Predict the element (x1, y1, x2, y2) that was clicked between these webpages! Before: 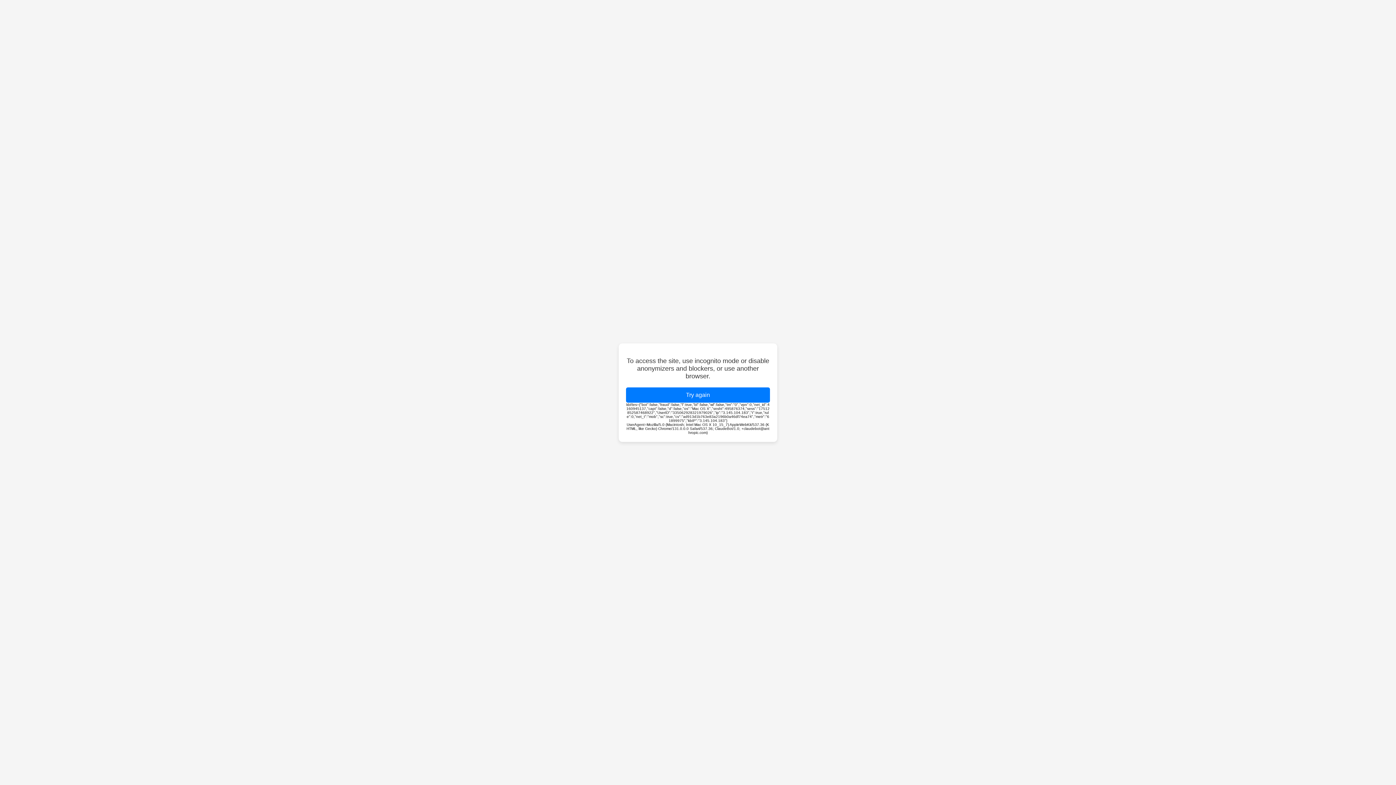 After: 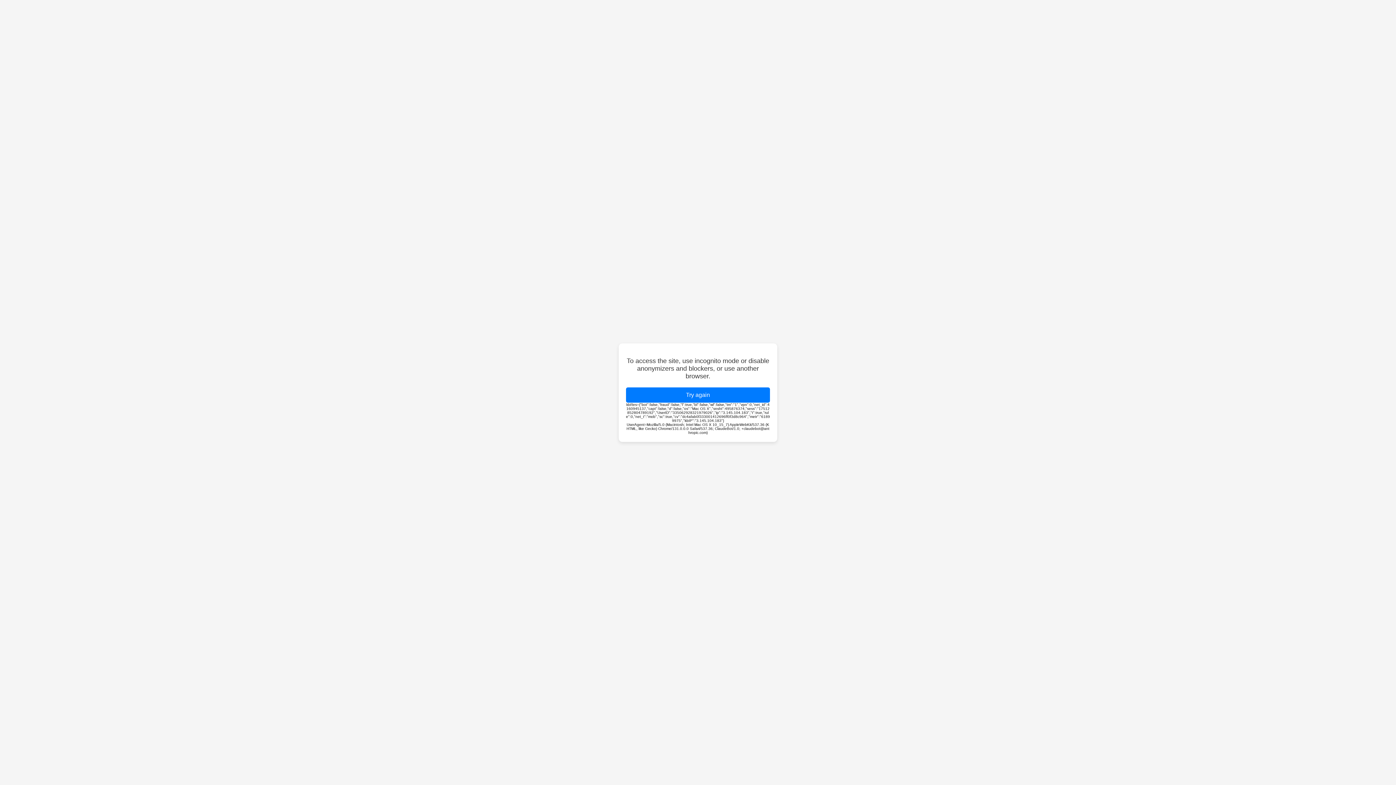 Action: bbox: (626, 387, 770, 402) label: Try again